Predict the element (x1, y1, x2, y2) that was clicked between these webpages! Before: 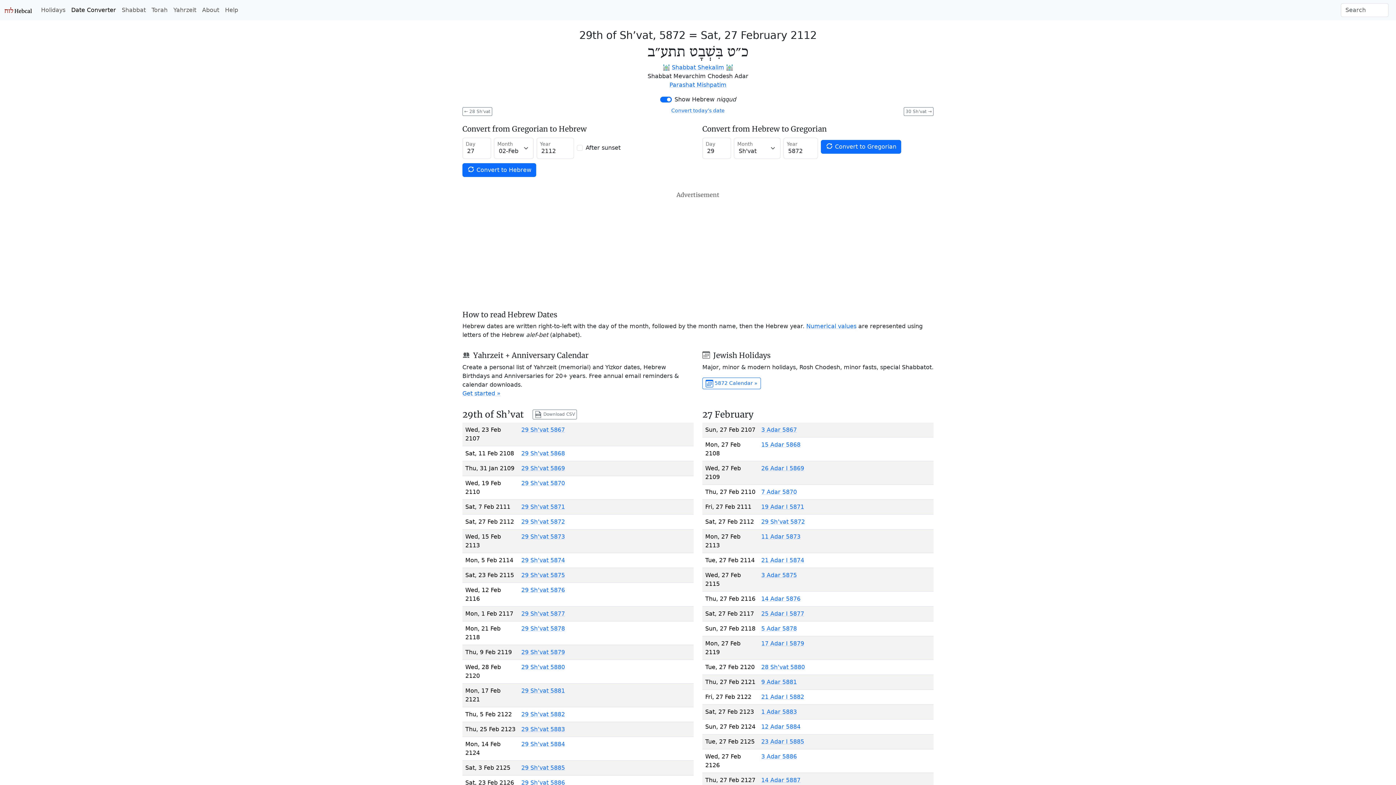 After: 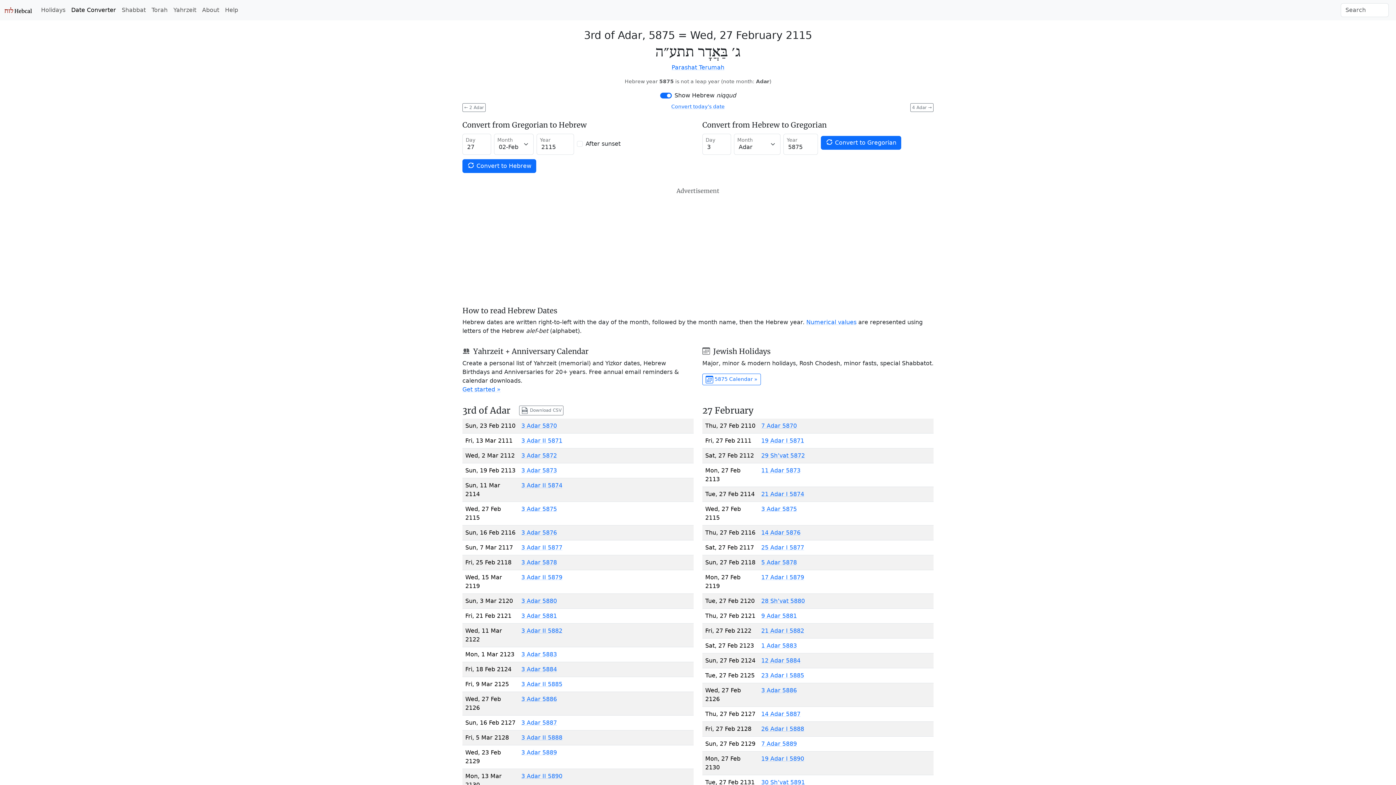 Action: bbox: (761, 572, 797, 579) label: 3 Adar 5875